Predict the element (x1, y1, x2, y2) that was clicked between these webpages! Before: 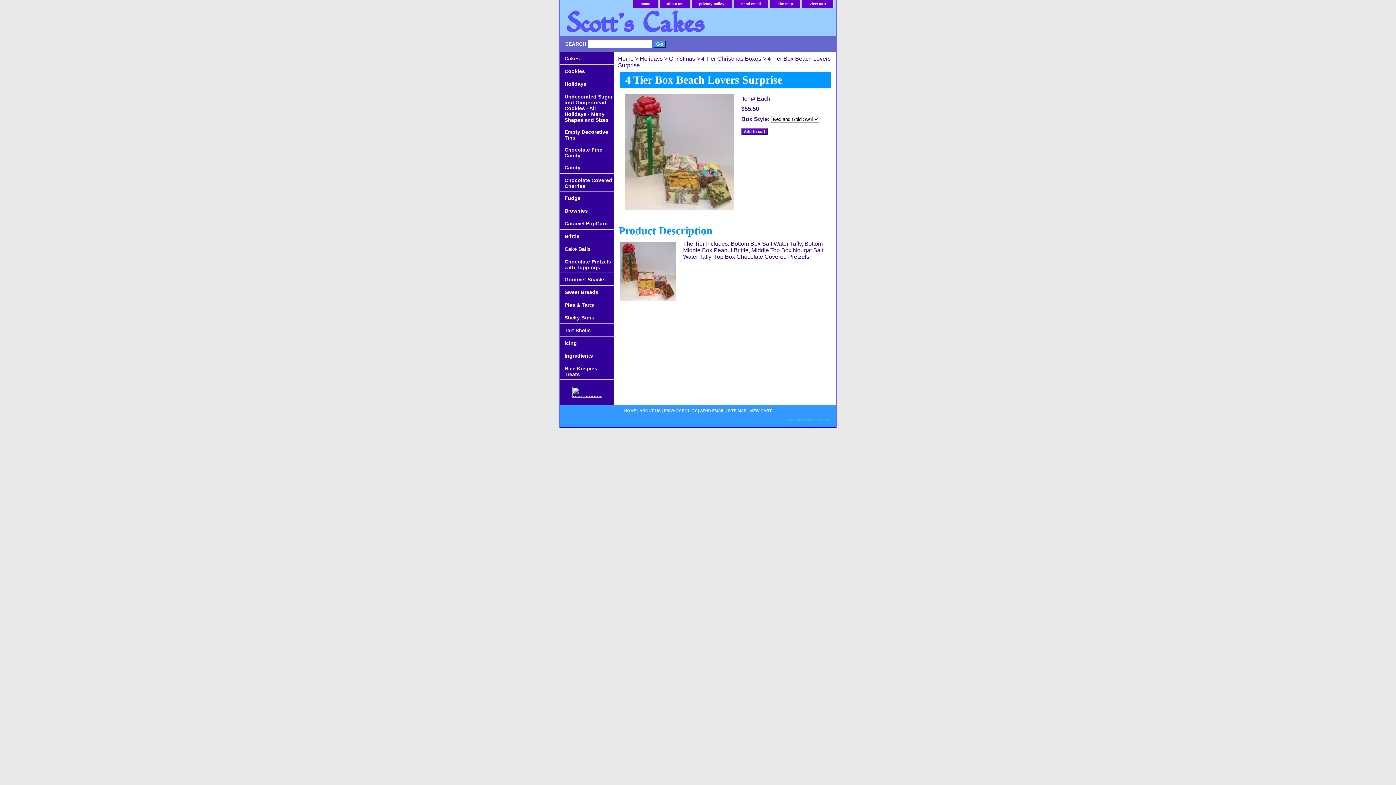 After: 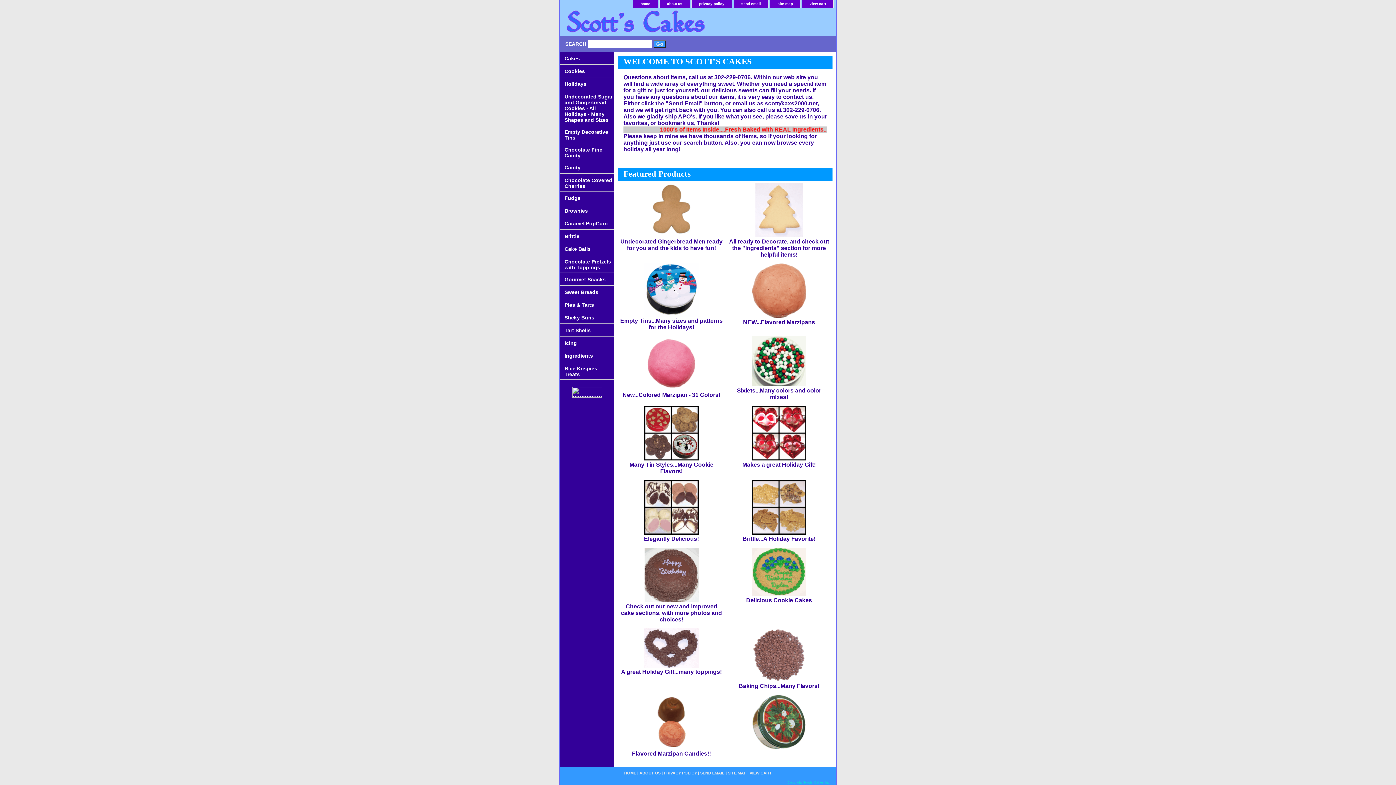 Action: label: home bbox: (633, 0, 657, 8)